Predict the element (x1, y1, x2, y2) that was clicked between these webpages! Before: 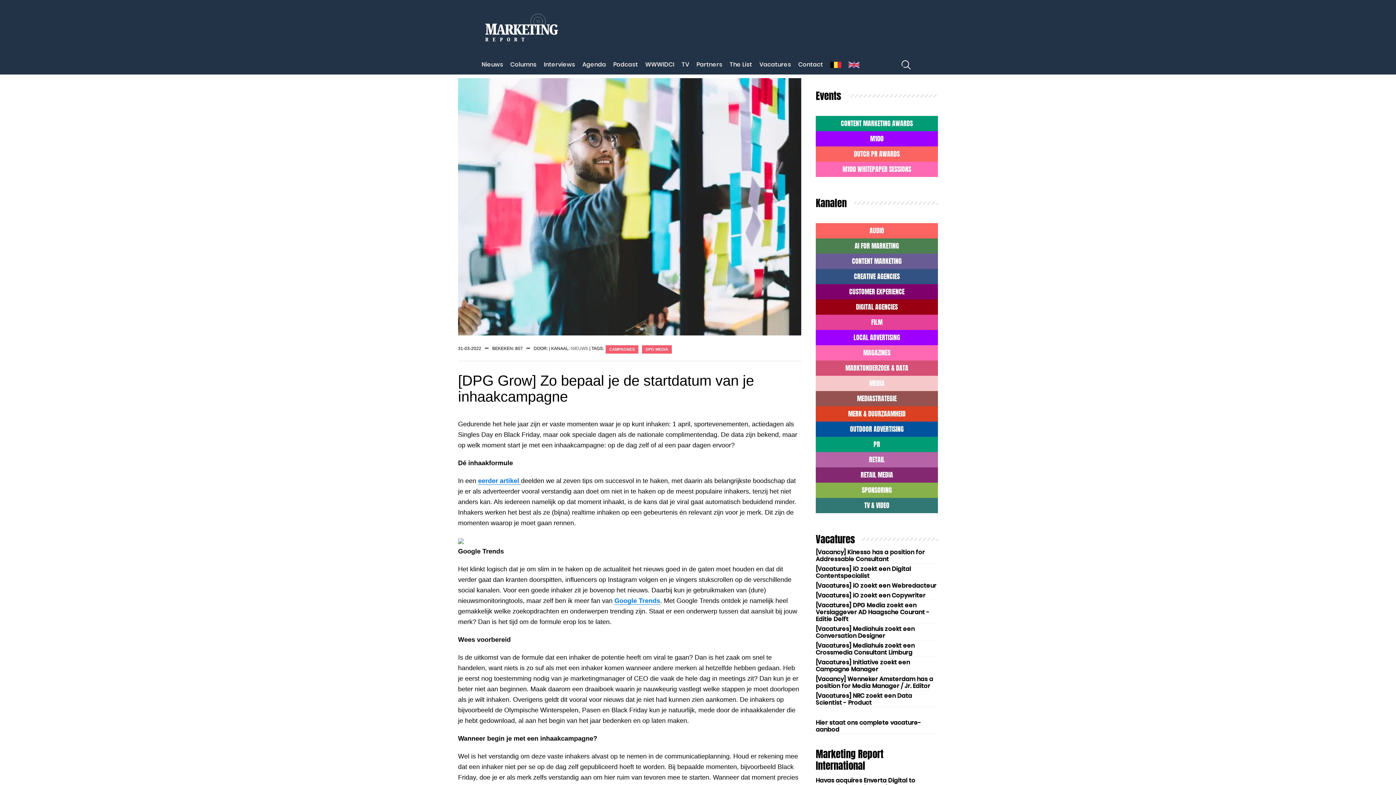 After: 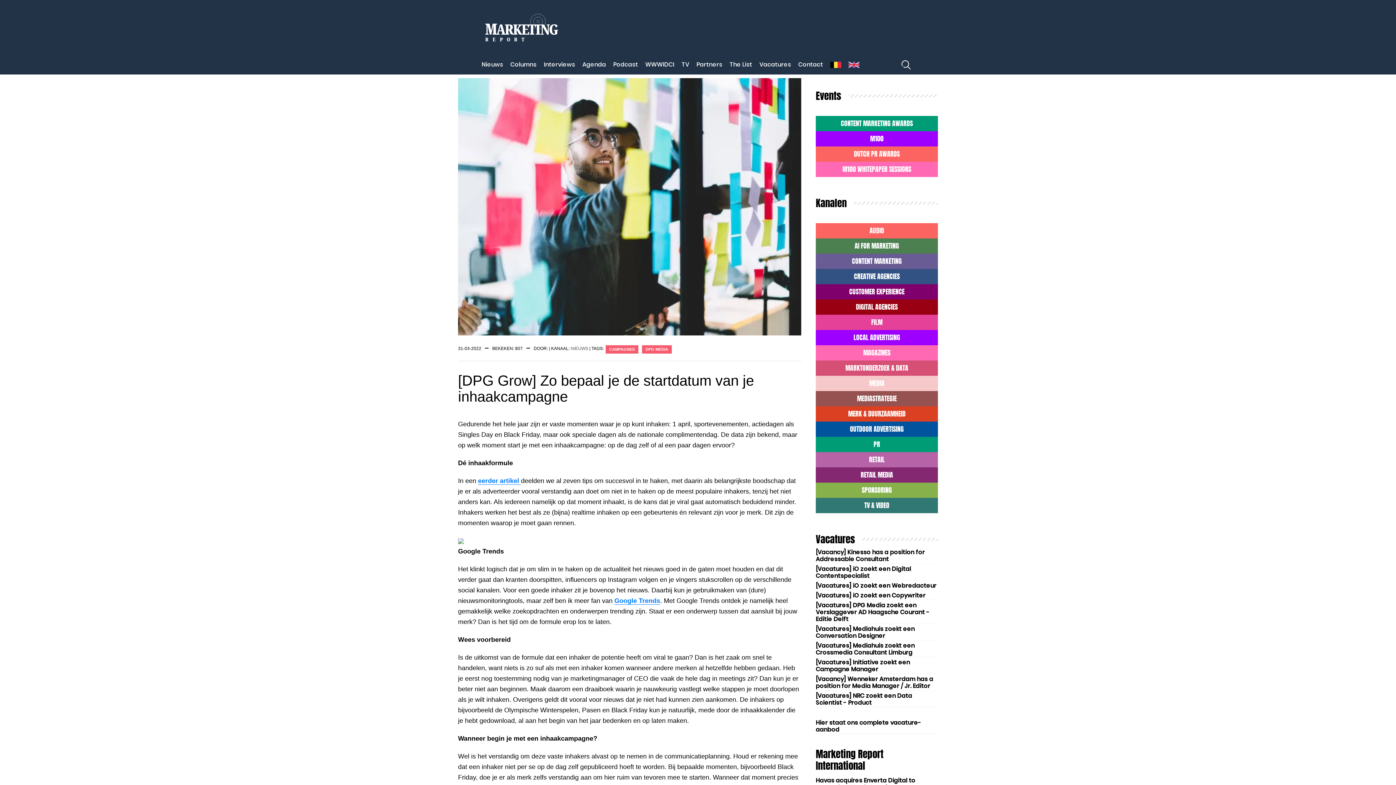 Action: bbox: (816, 437, 938, 452) label: PR